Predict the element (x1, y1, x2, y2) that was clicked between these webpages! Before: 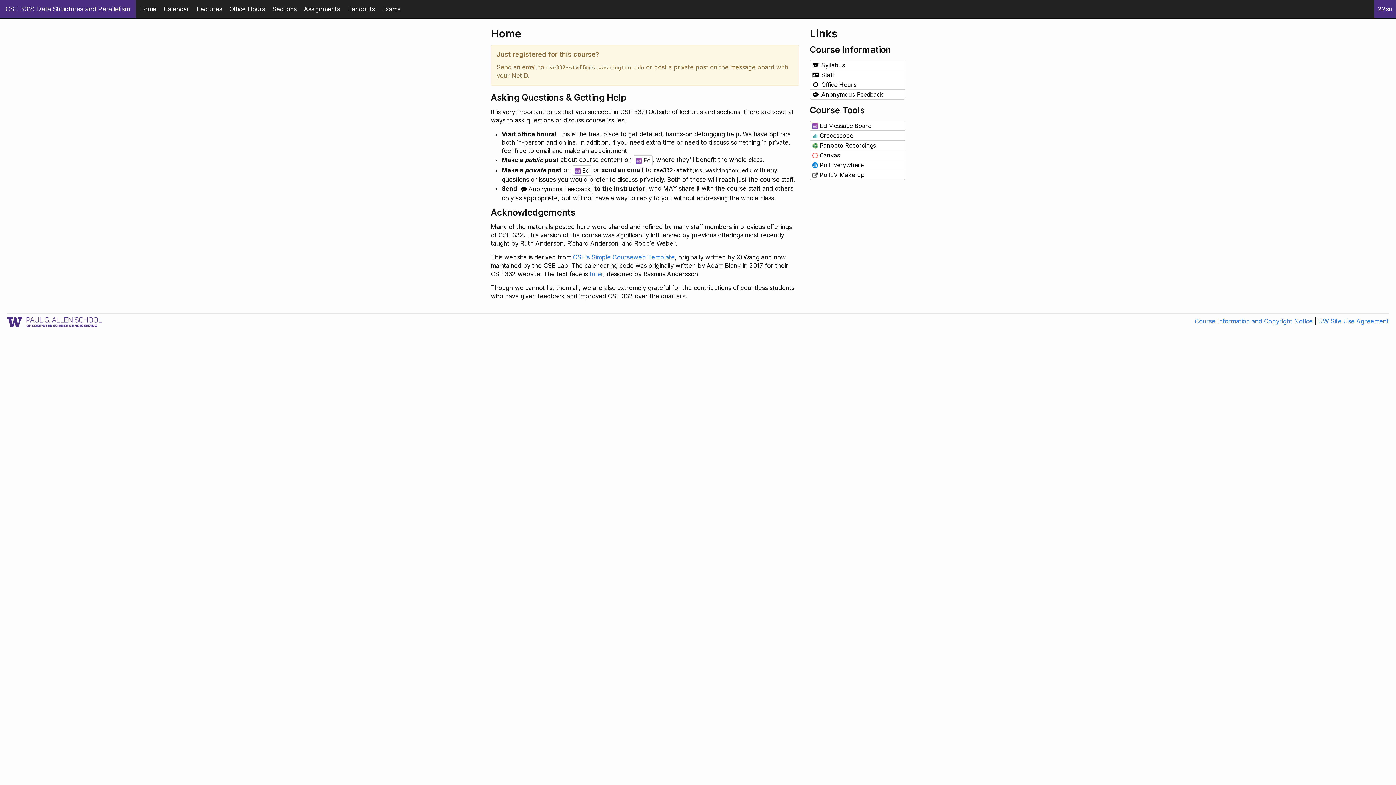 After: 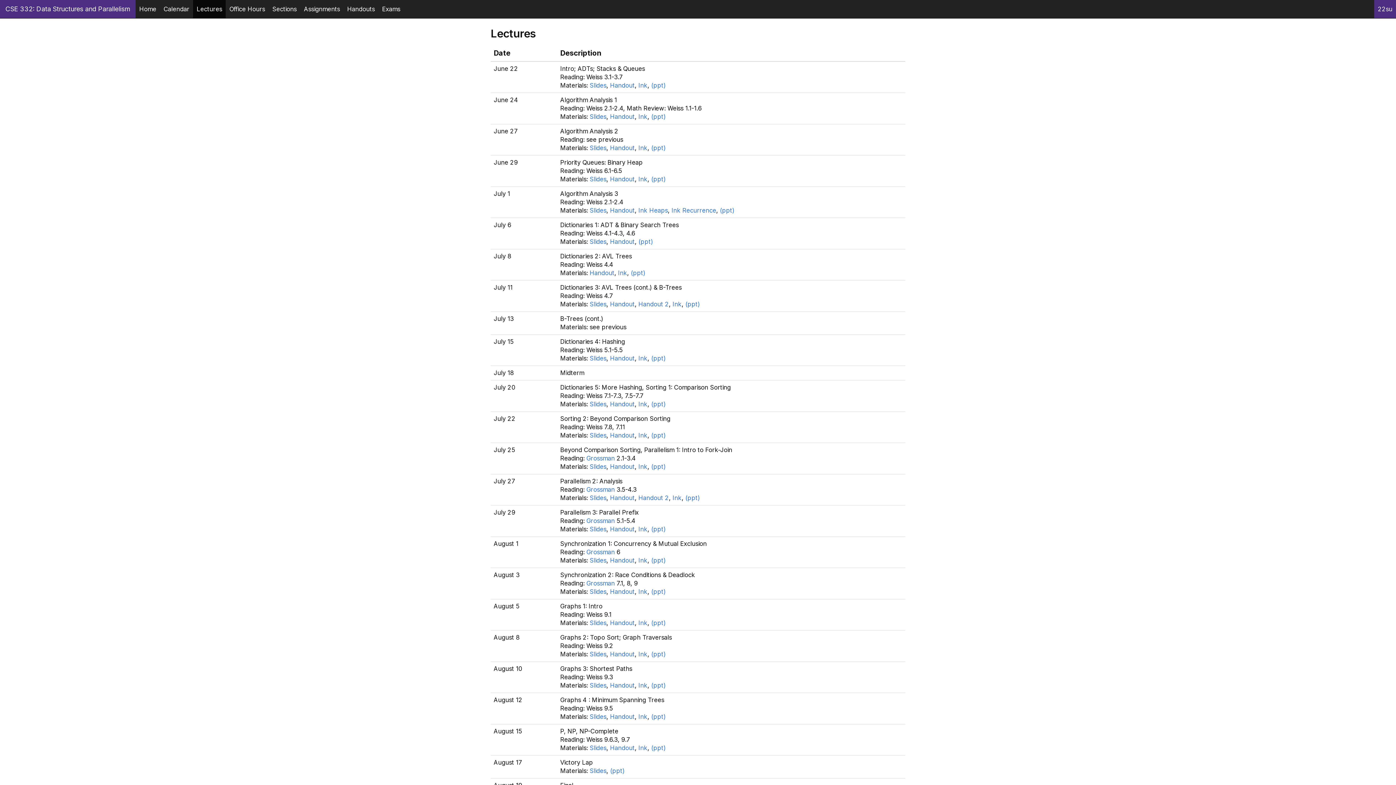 Action: bbox: (193, 0, 225, 18) label: Lectures